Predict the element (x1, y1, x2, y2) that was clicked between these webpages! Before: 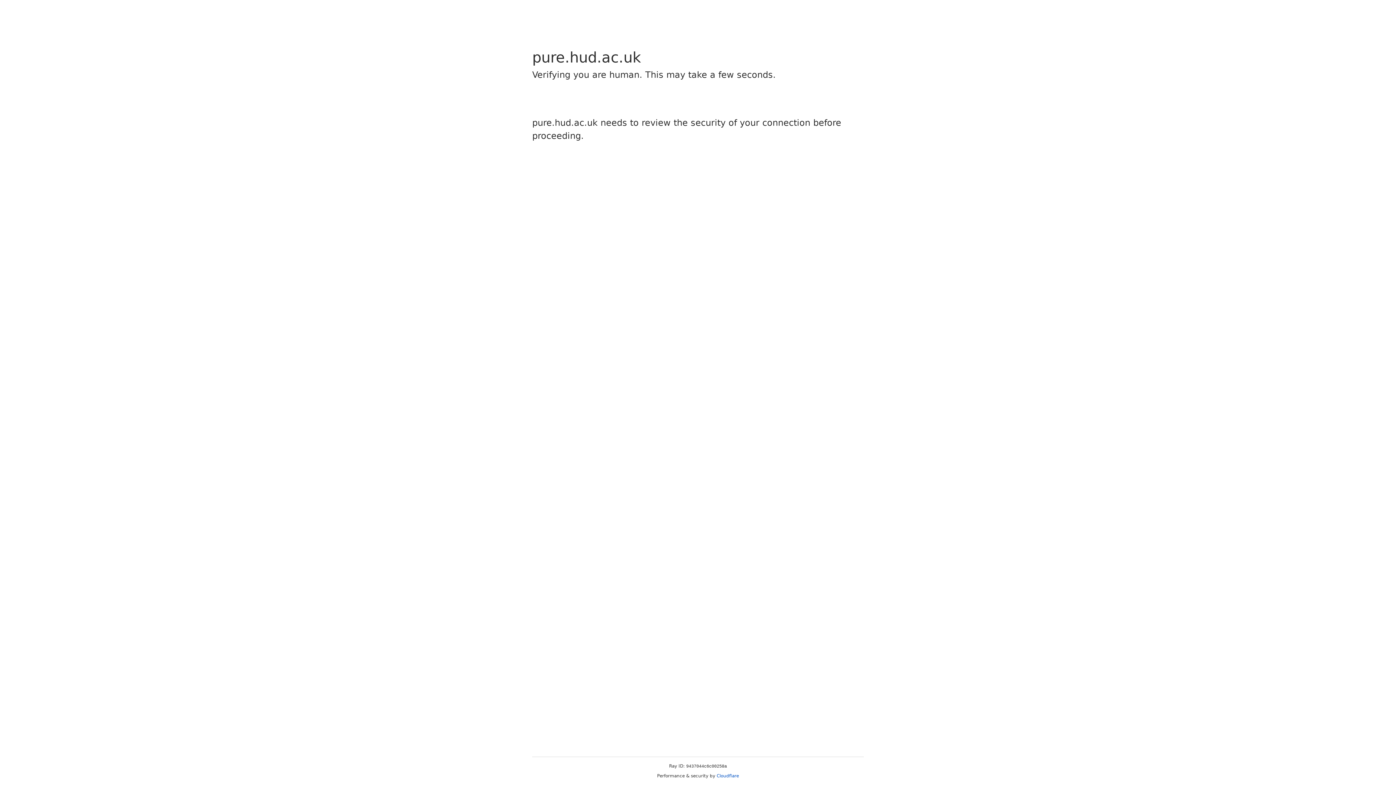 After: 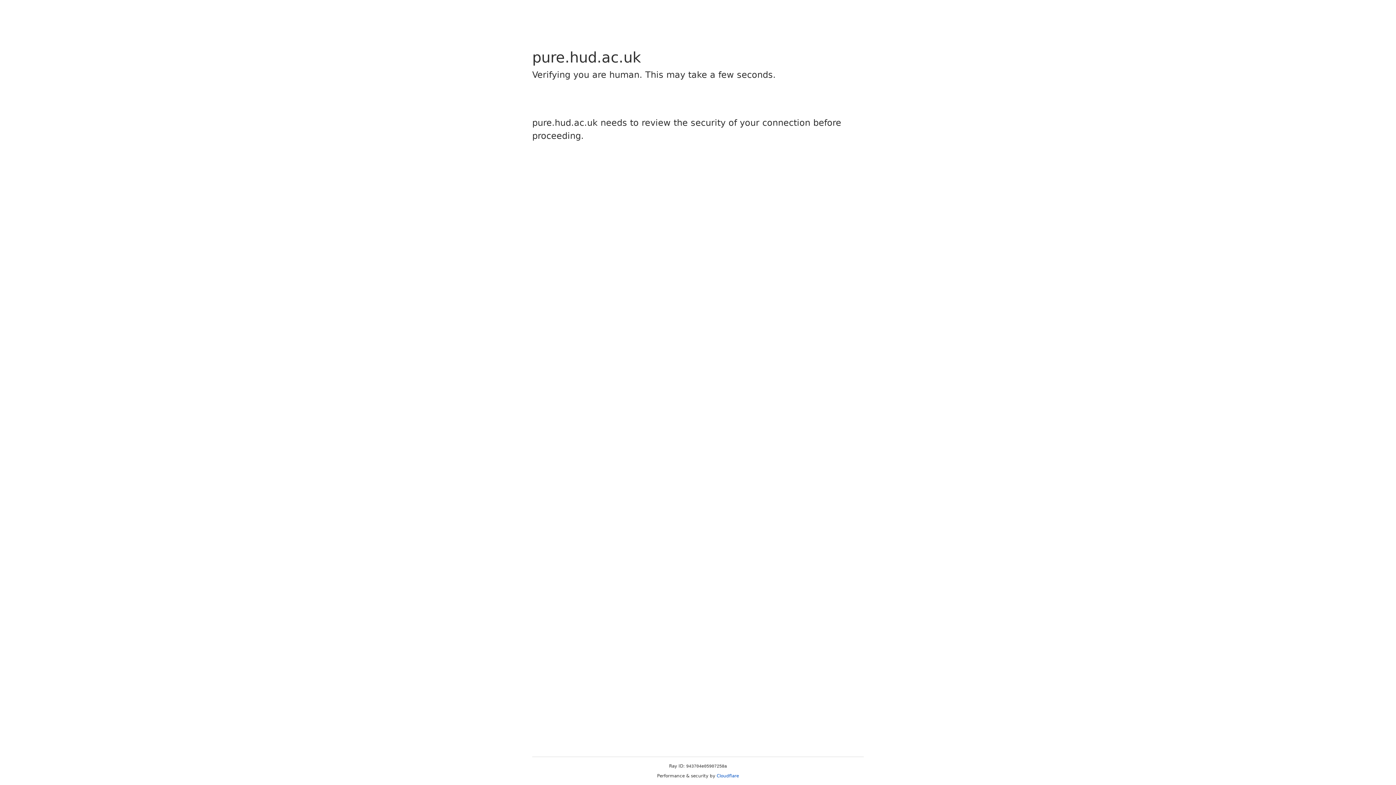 Action: label: Cloudflare bbox: (716, 773, 739, 778)